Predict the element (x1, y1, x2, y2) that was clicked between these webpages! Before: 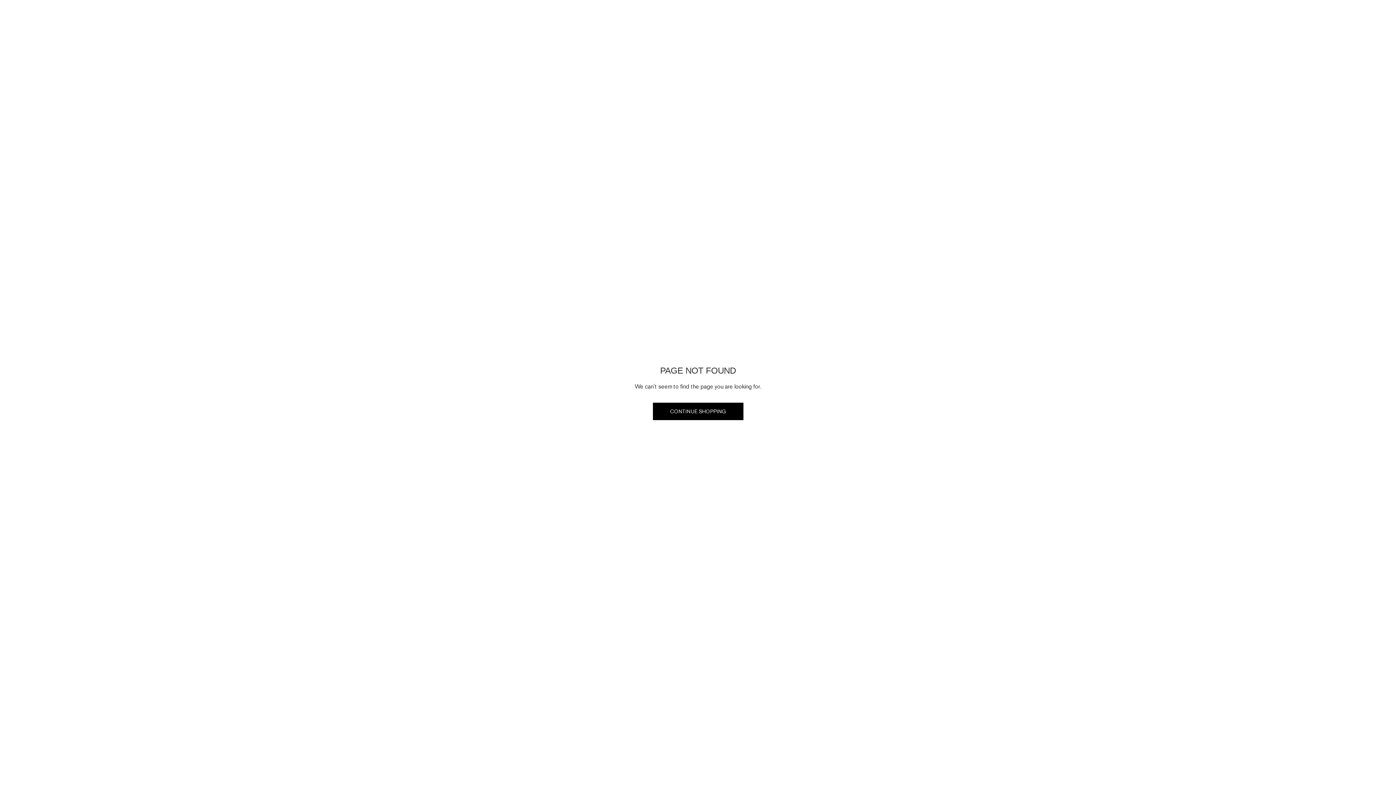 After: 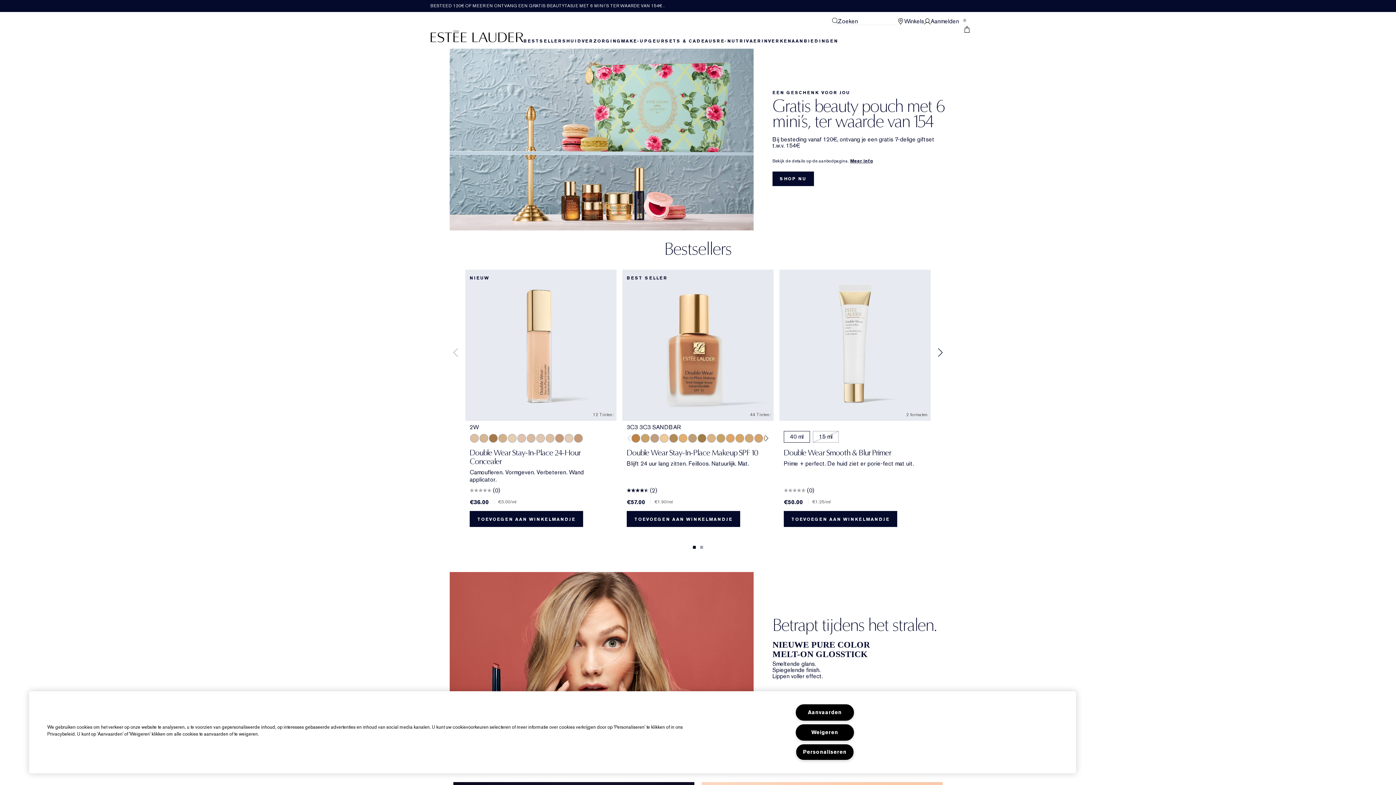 Action: label: CONTINUE SHOPPING bbox: (652, 402, 743, 420)